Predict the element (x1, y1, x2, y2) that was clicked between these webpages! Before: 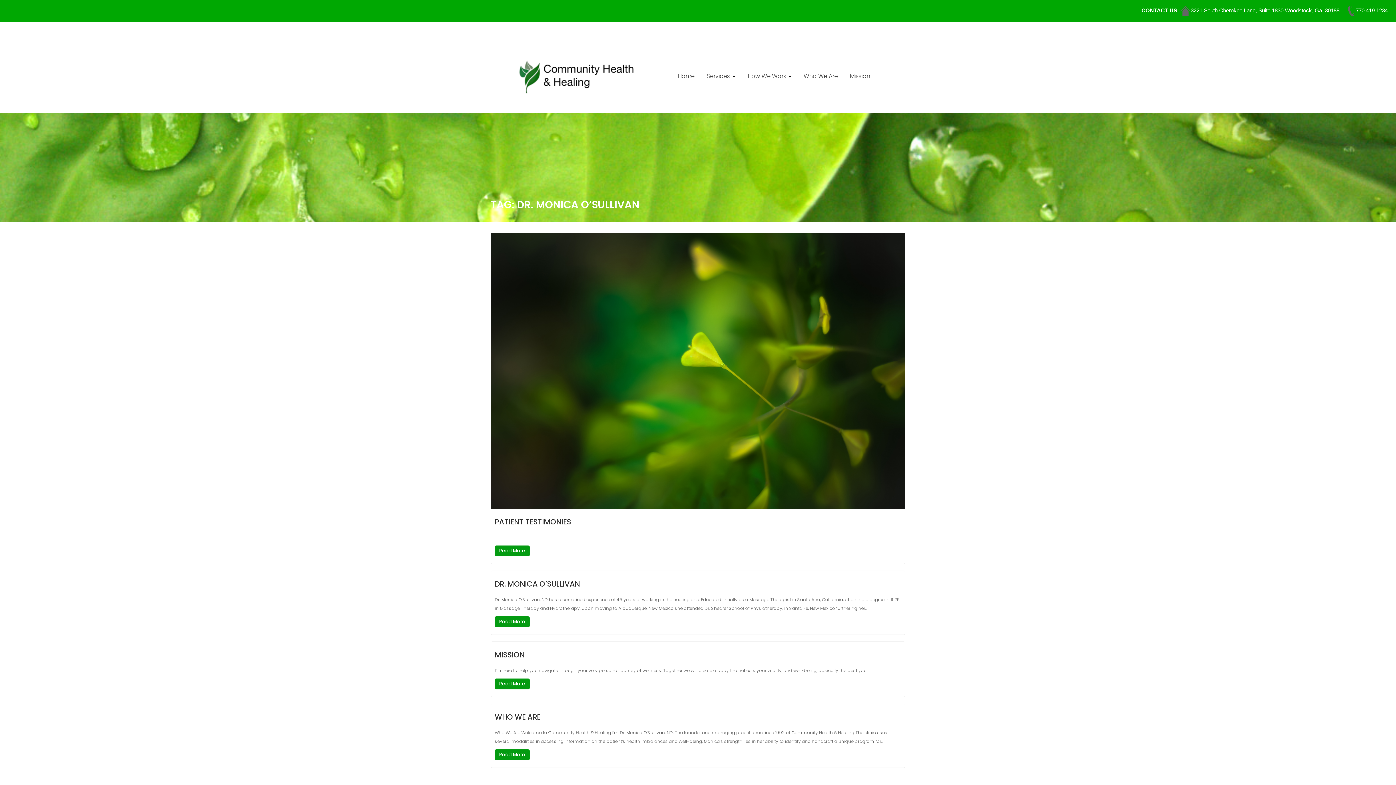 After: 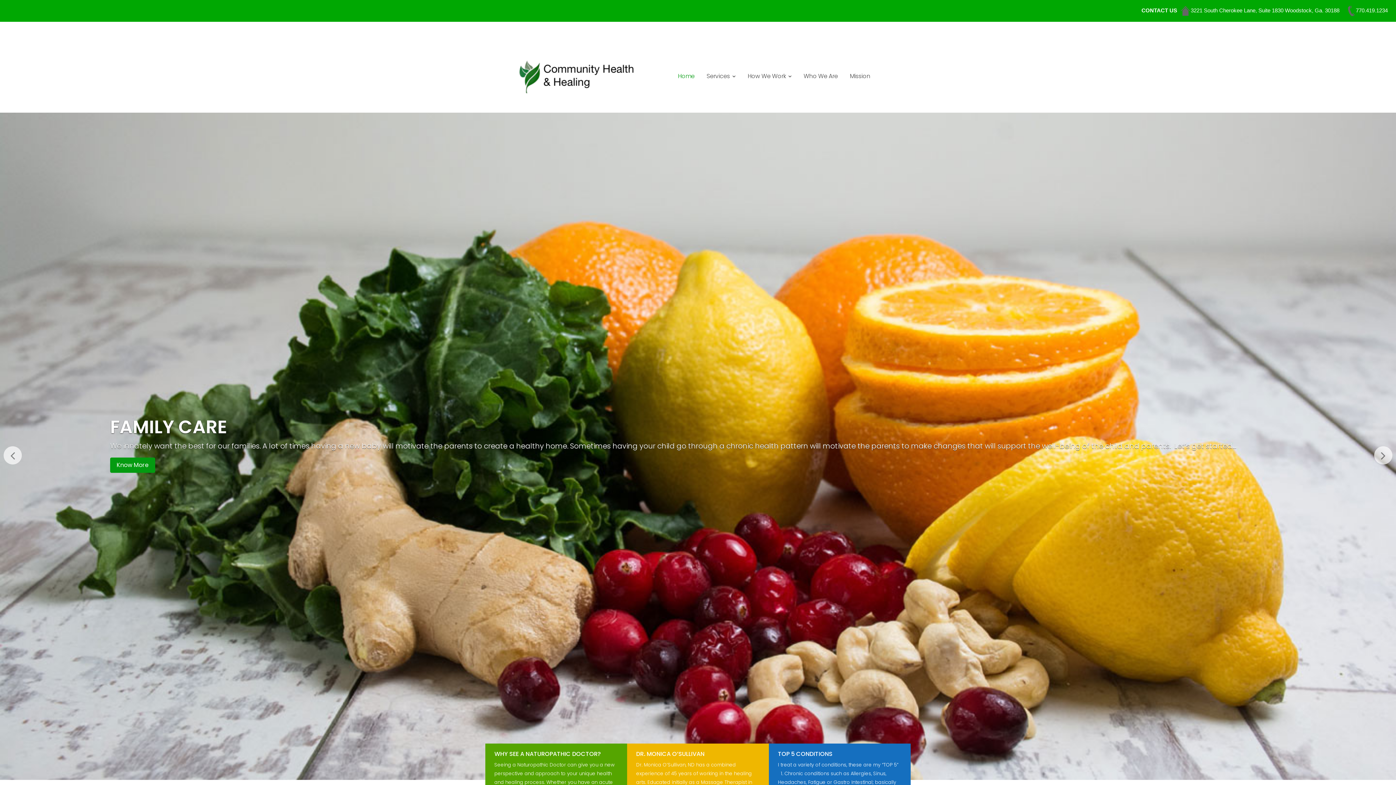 Action: label: Home bbox: (672, 67, 700, 85)